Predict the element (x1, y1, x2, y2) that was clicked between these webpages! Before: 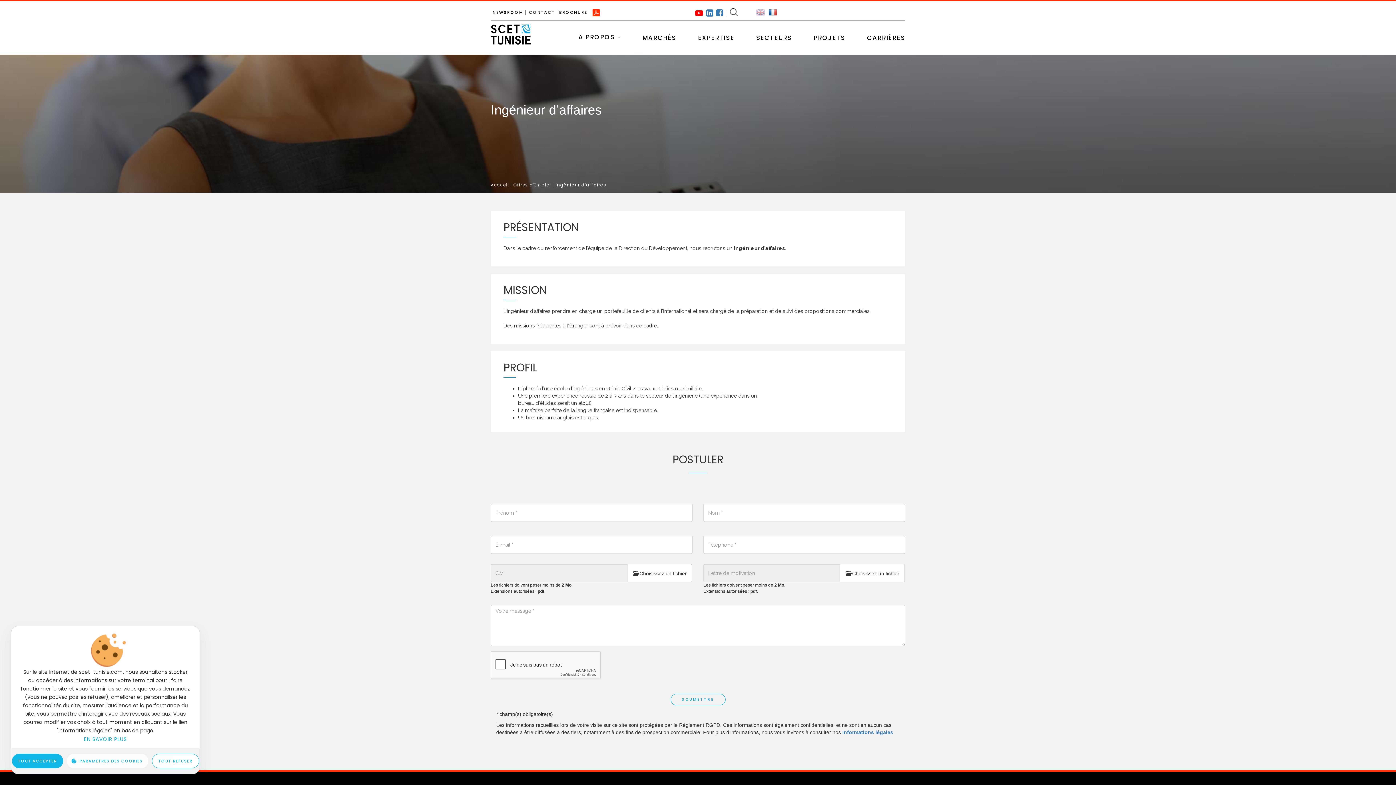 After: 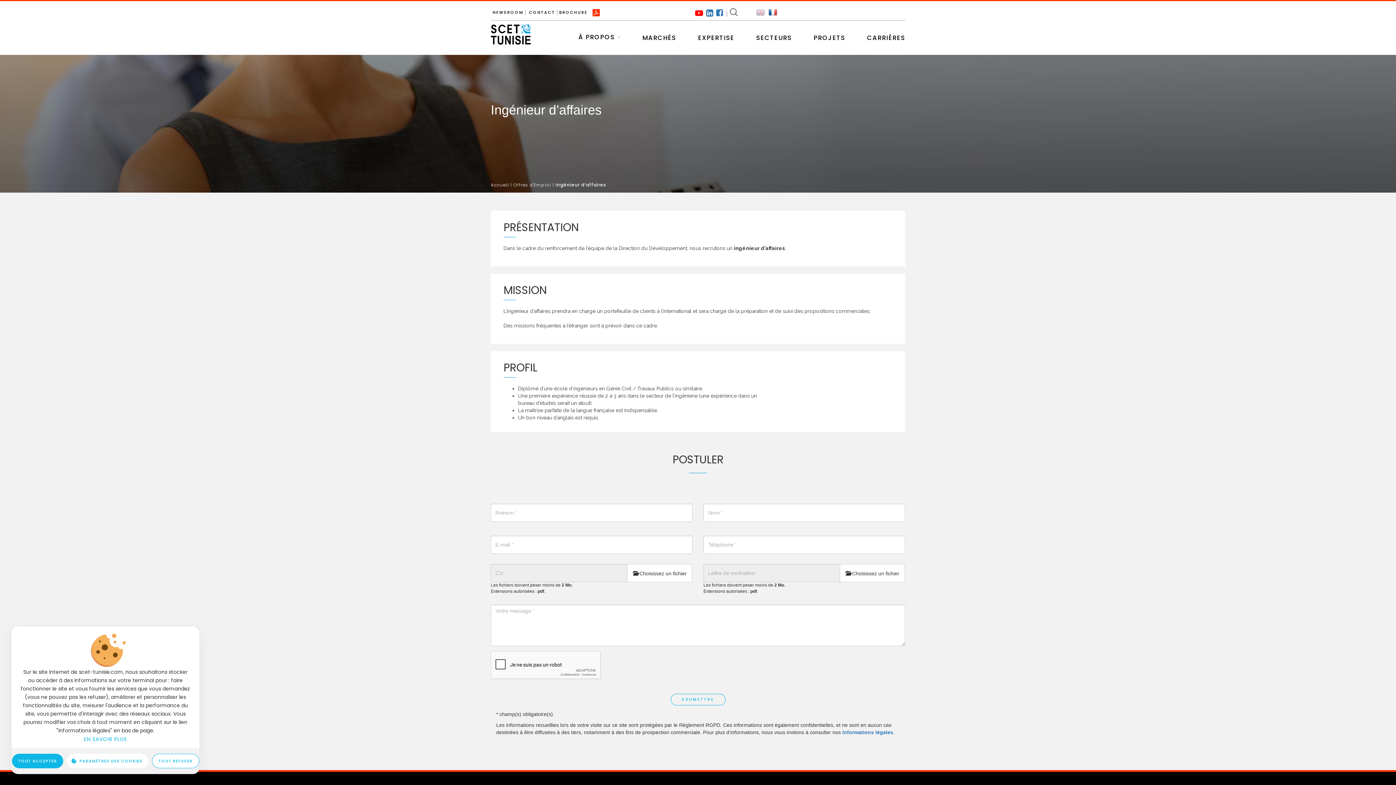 Action: label: facebook bbox: (716, 10, 723, 16)